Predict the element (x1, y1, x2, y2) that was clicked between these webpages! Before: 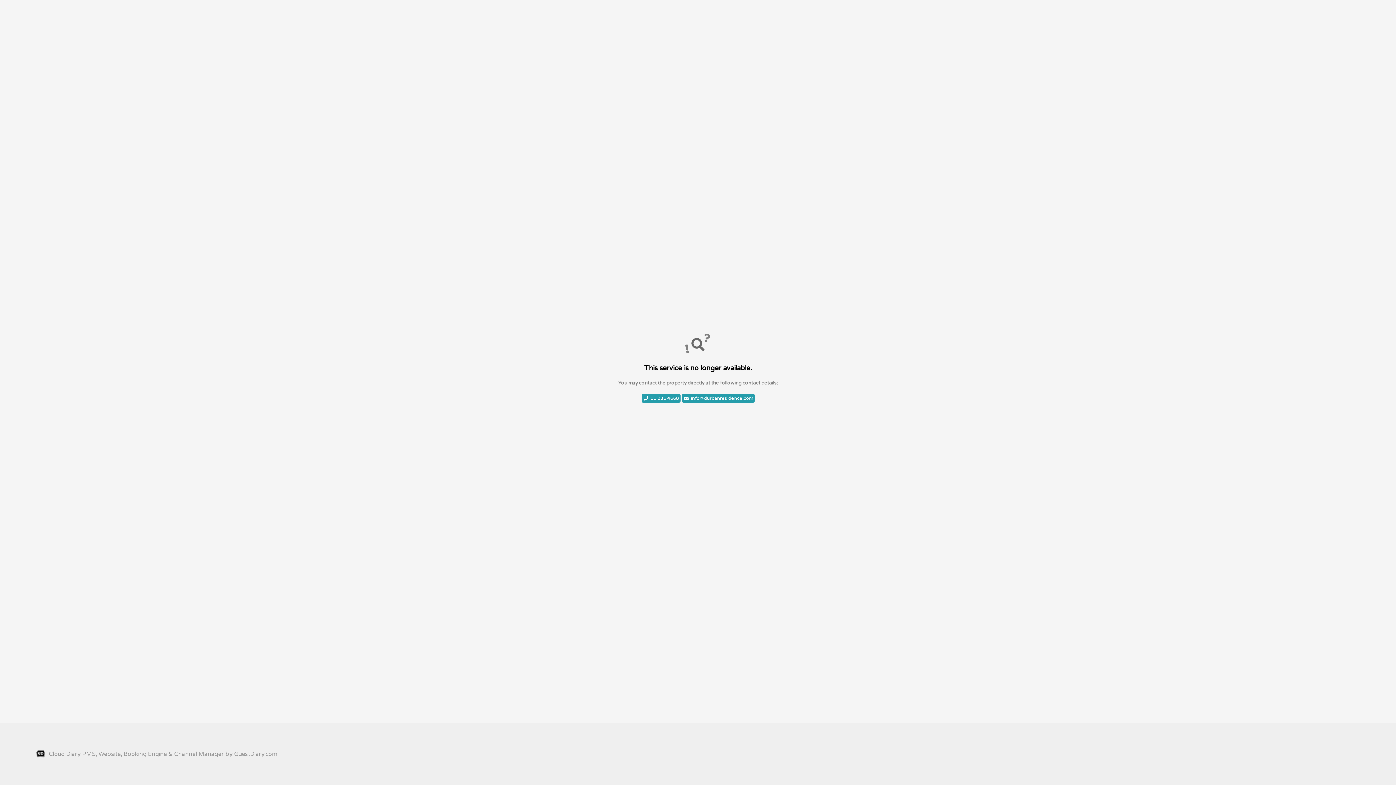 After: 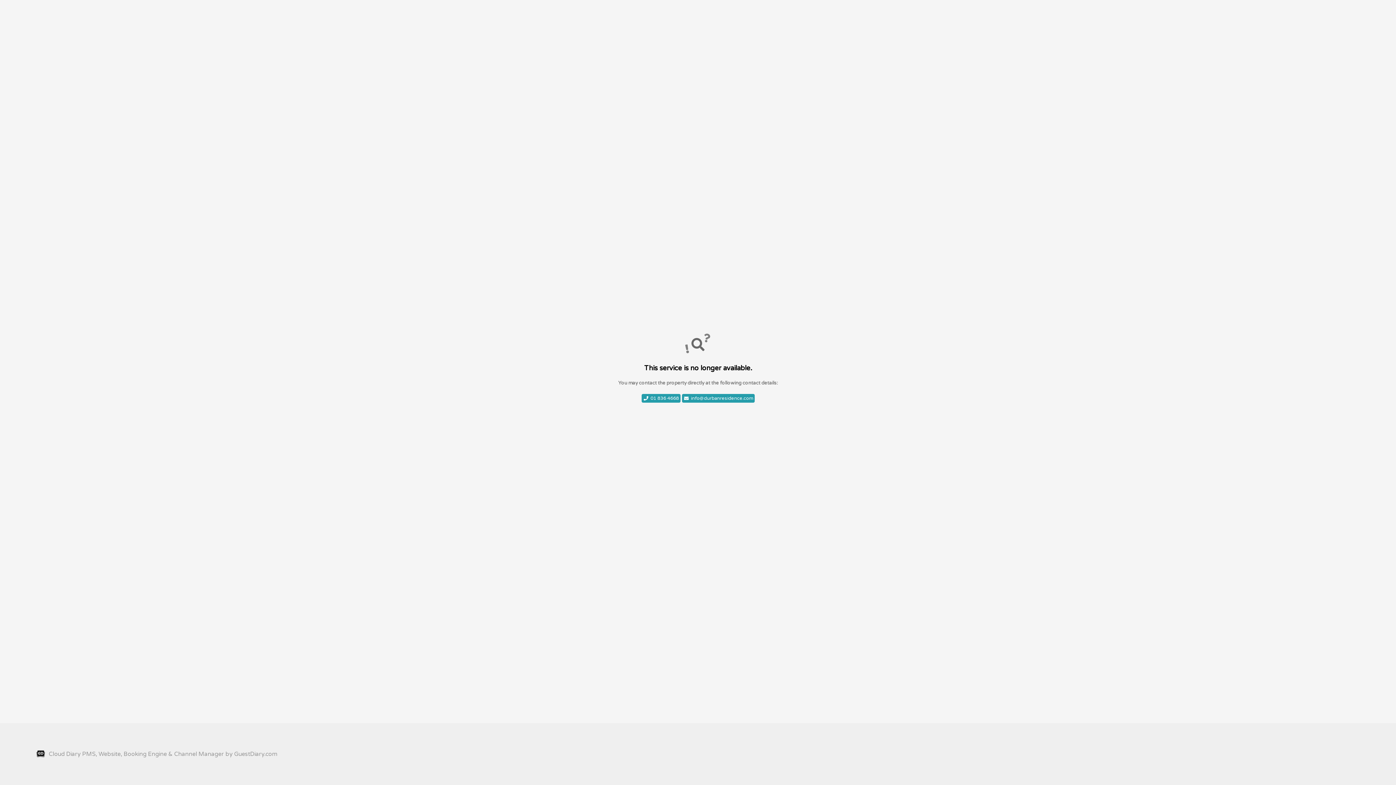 Action: label: info@durbanresidence.com bbox: (682, 394, 754, 402)